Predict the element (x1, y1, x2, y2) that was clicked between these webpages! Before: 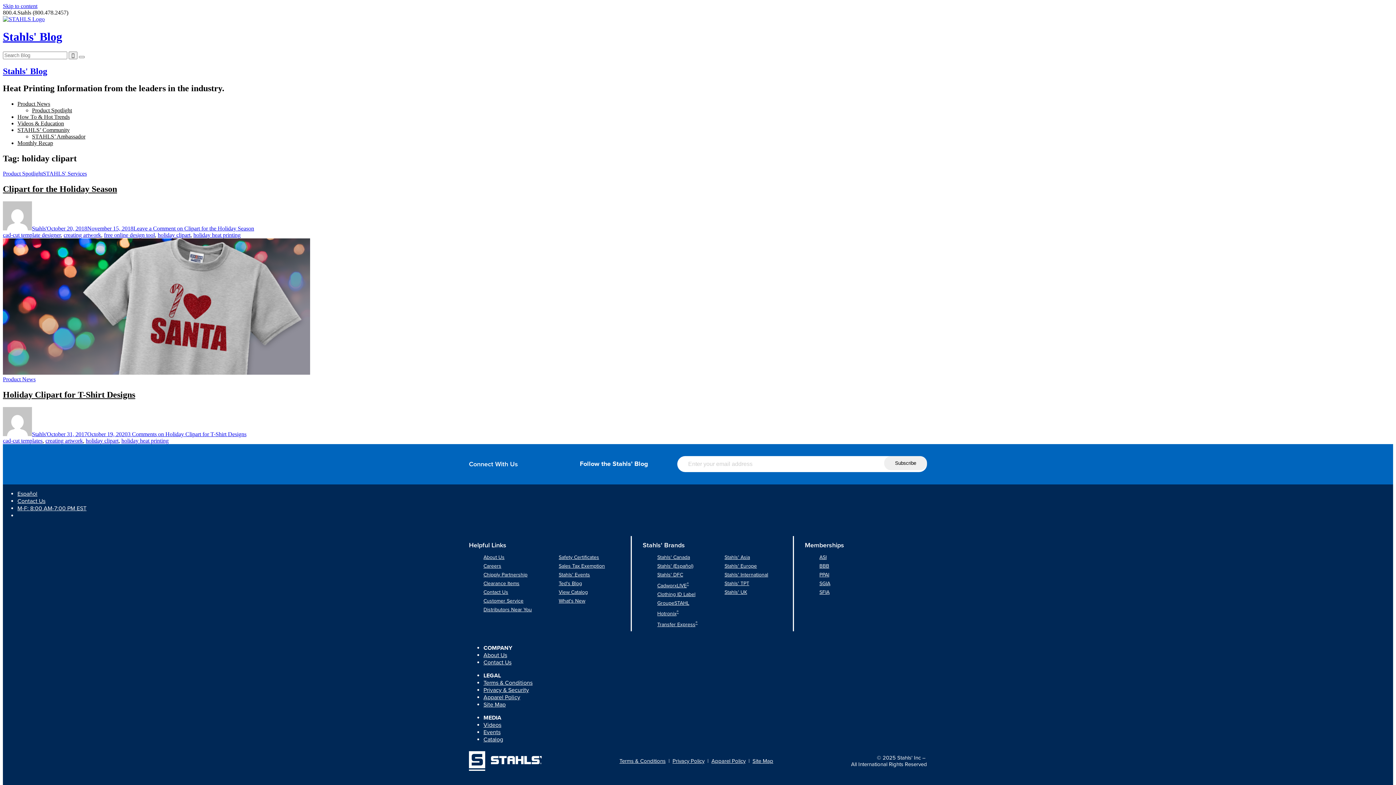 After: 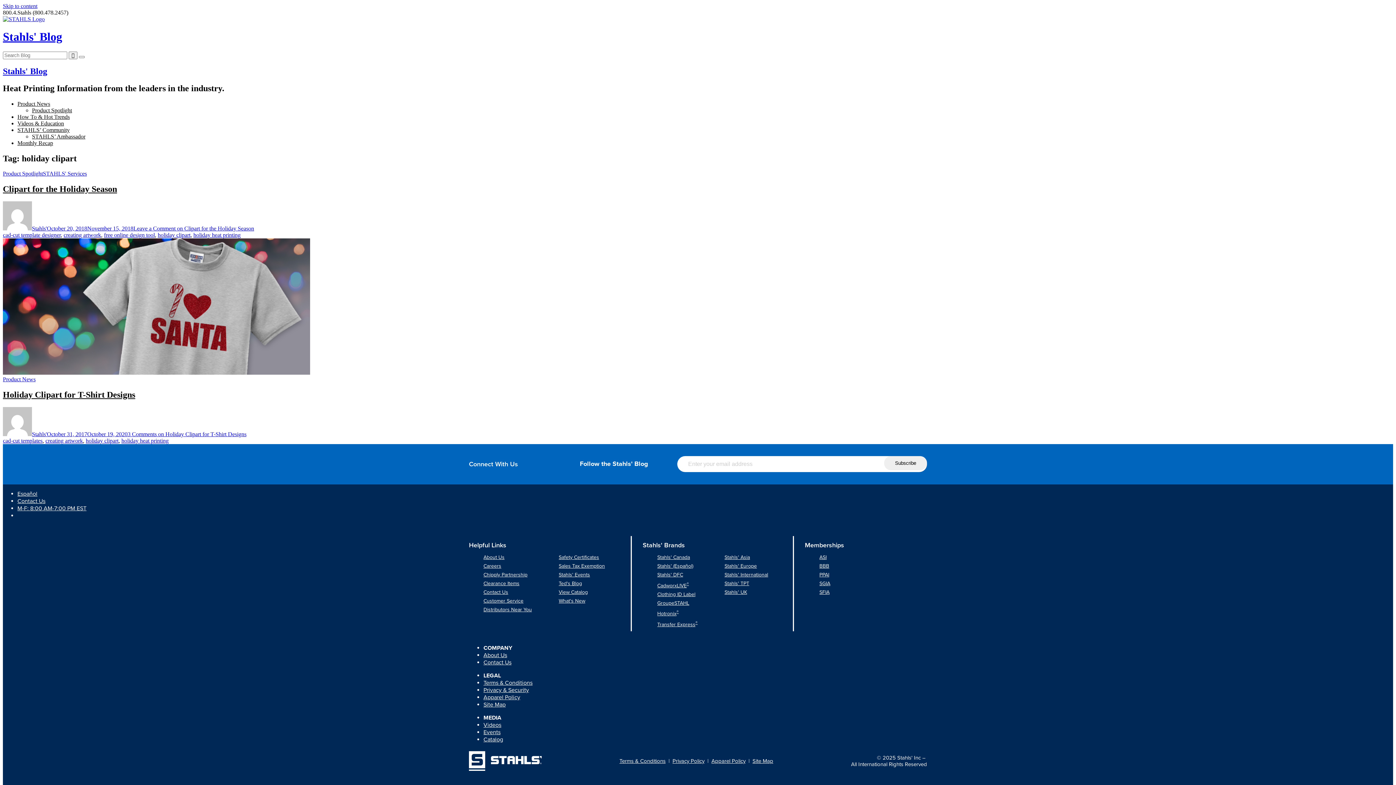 Action: bbox: (724, 571, 768, 578) label: Stahls' International